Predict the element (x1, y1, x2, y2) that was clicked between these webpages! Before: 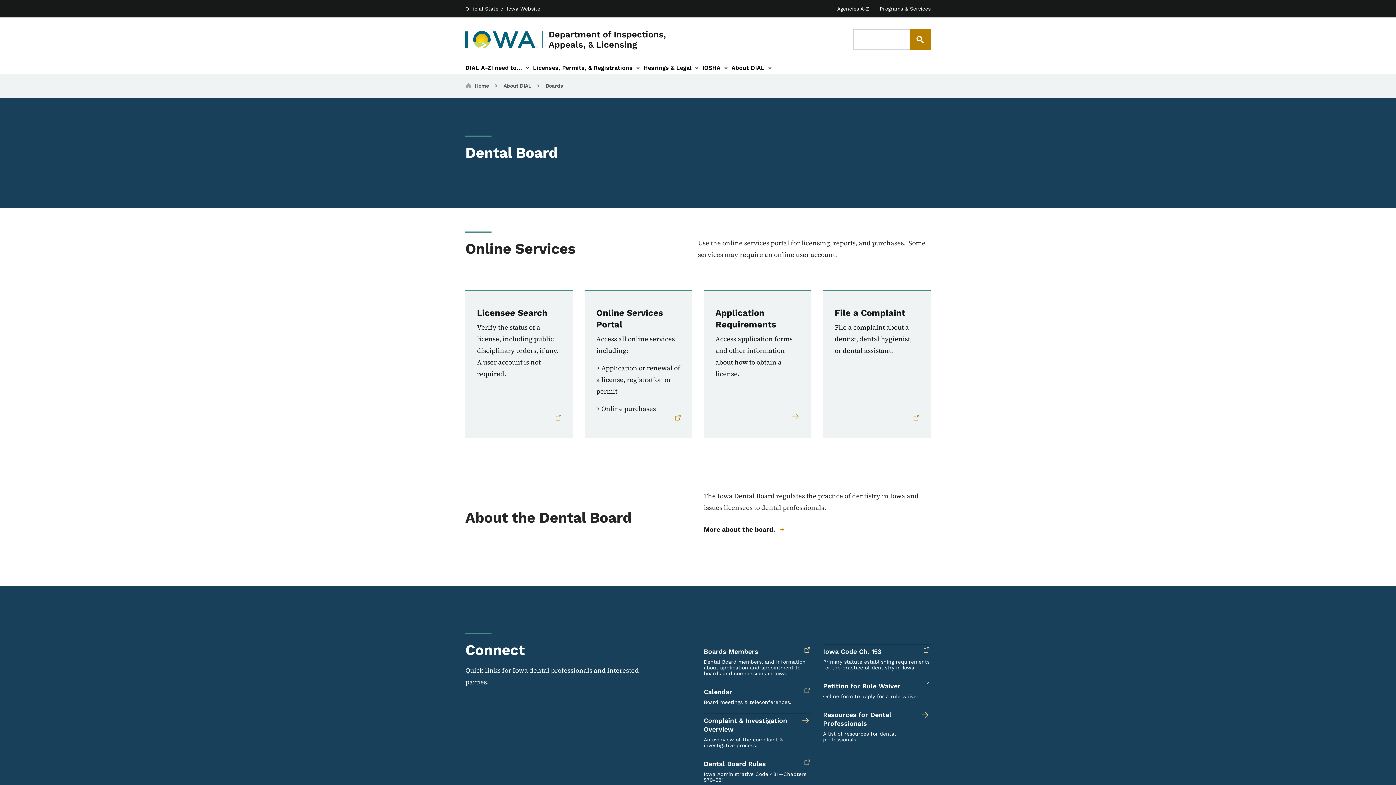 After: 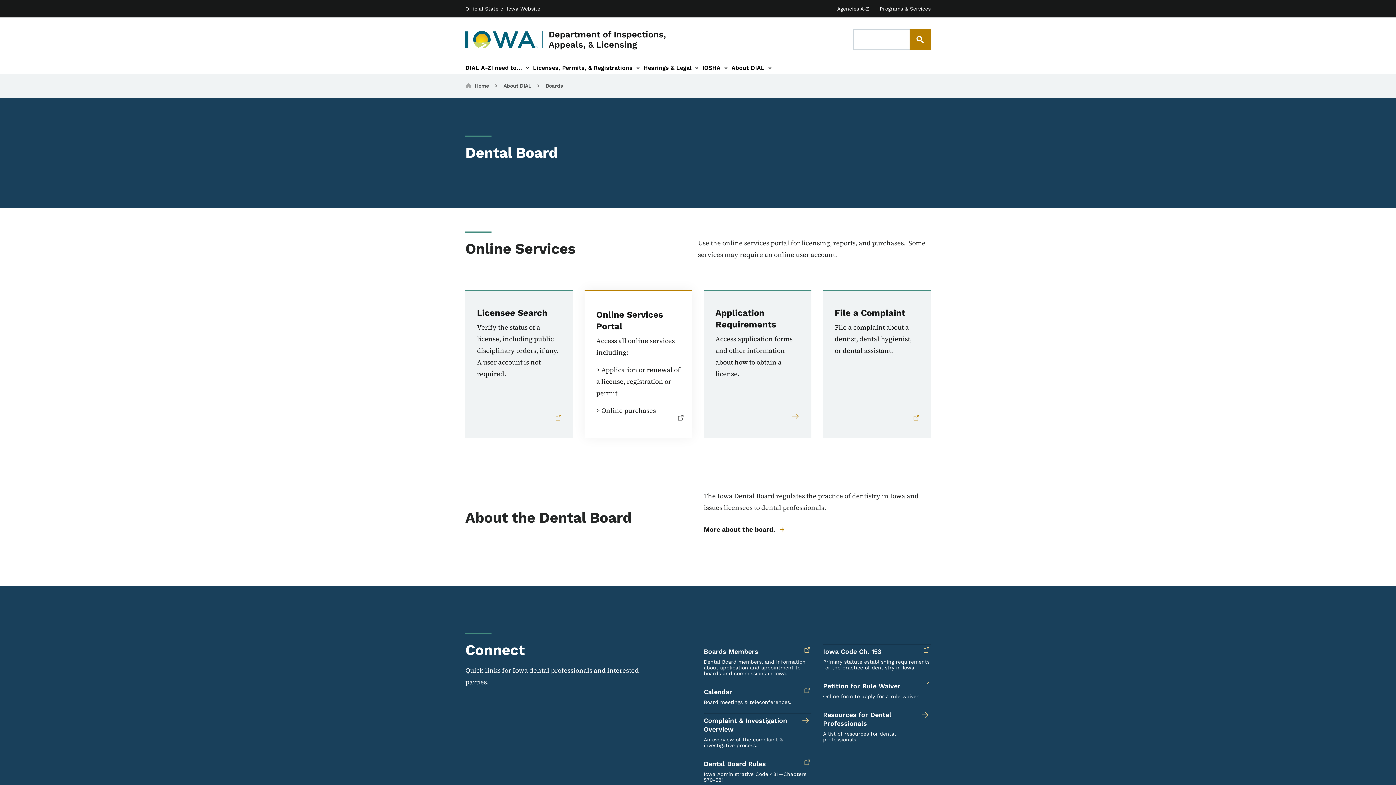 Action: bbox: (584, 289, 692, 438) label: Online Services Portal Access all online services including:
&gt; Application or renewal of a license, registration or permit
&gt; Online purchases
 (link is external, opens in a new window)